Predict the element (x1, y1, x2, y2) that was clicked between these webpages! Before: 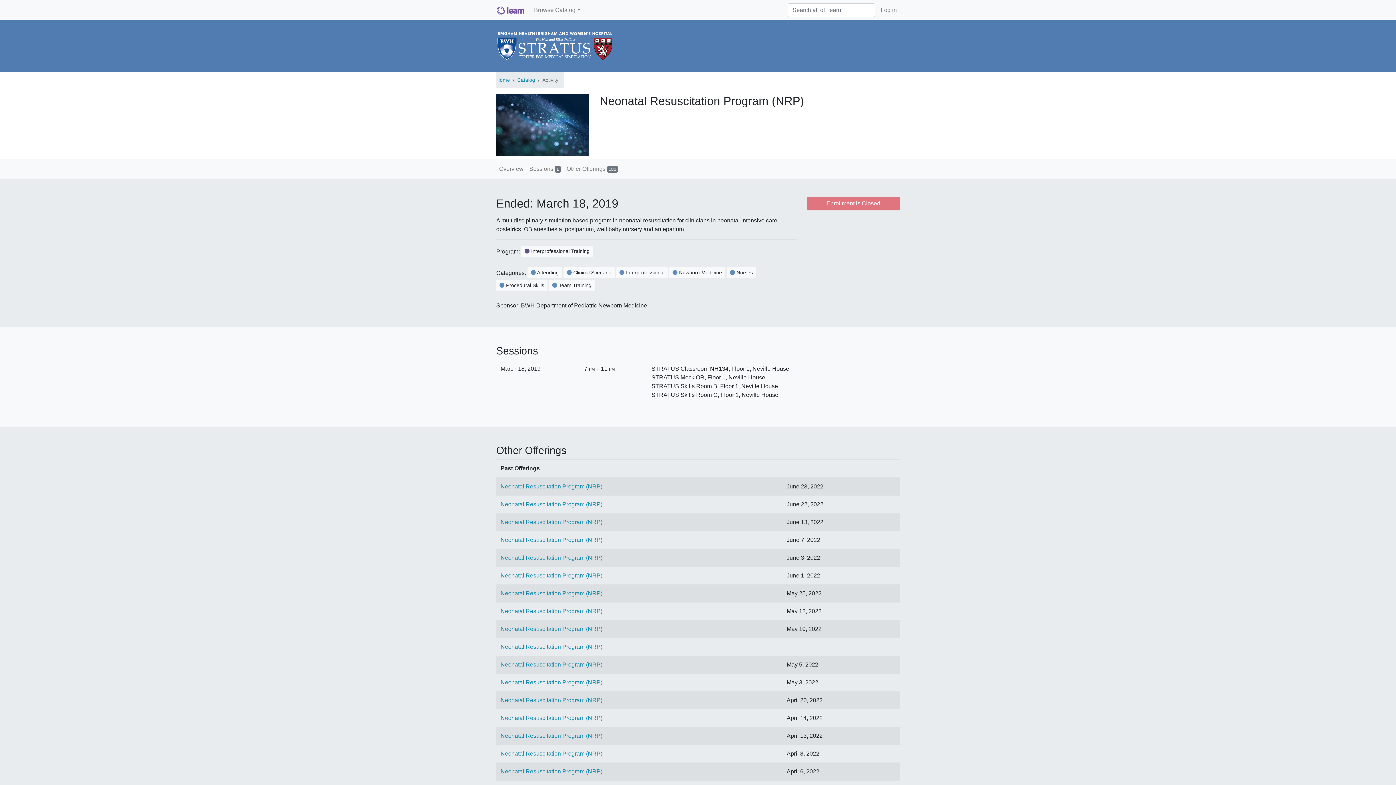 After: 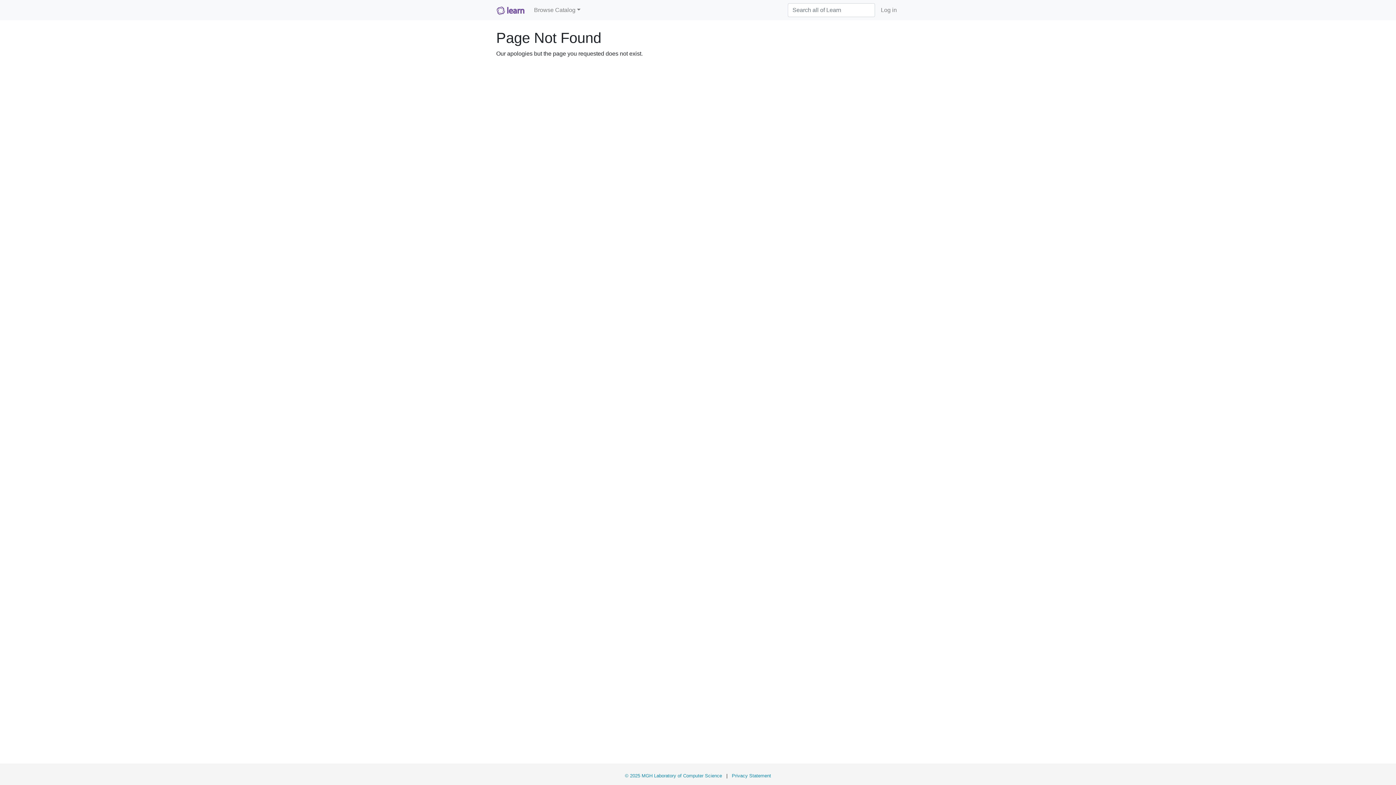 Action: label:  Team Training bbox: (549, 280, 594, 291)